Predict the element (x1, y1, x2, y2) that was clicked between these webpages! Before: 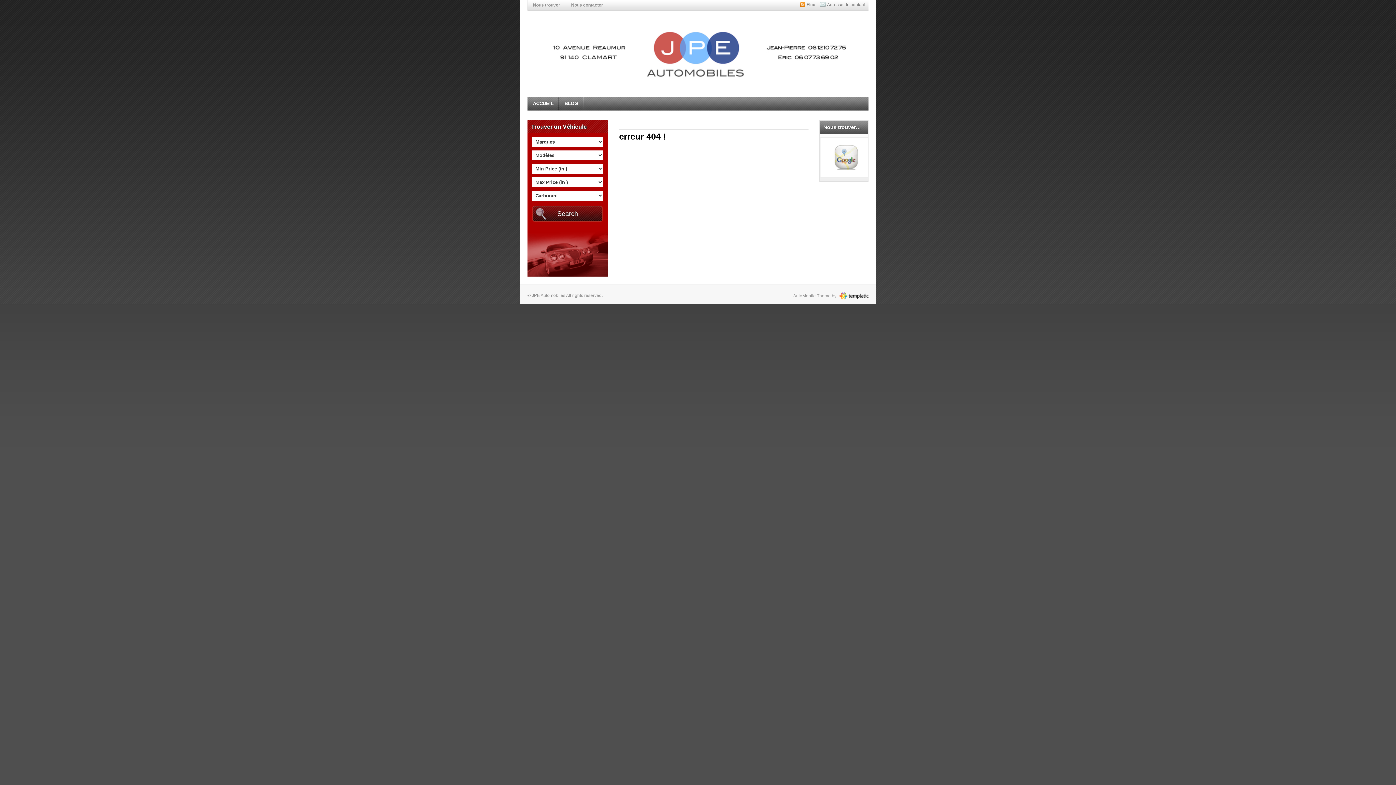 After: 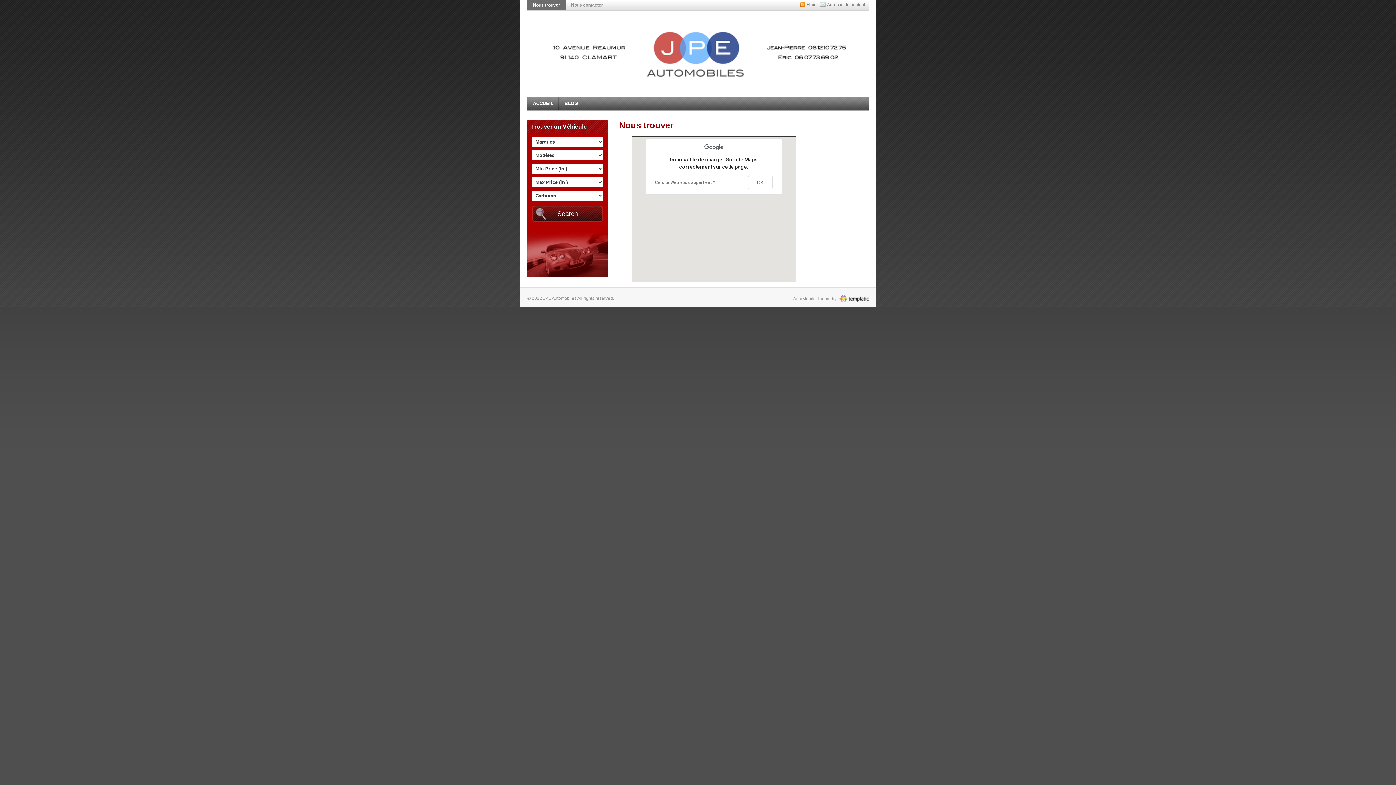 Action: bbox: (820, 176, 872, 182)